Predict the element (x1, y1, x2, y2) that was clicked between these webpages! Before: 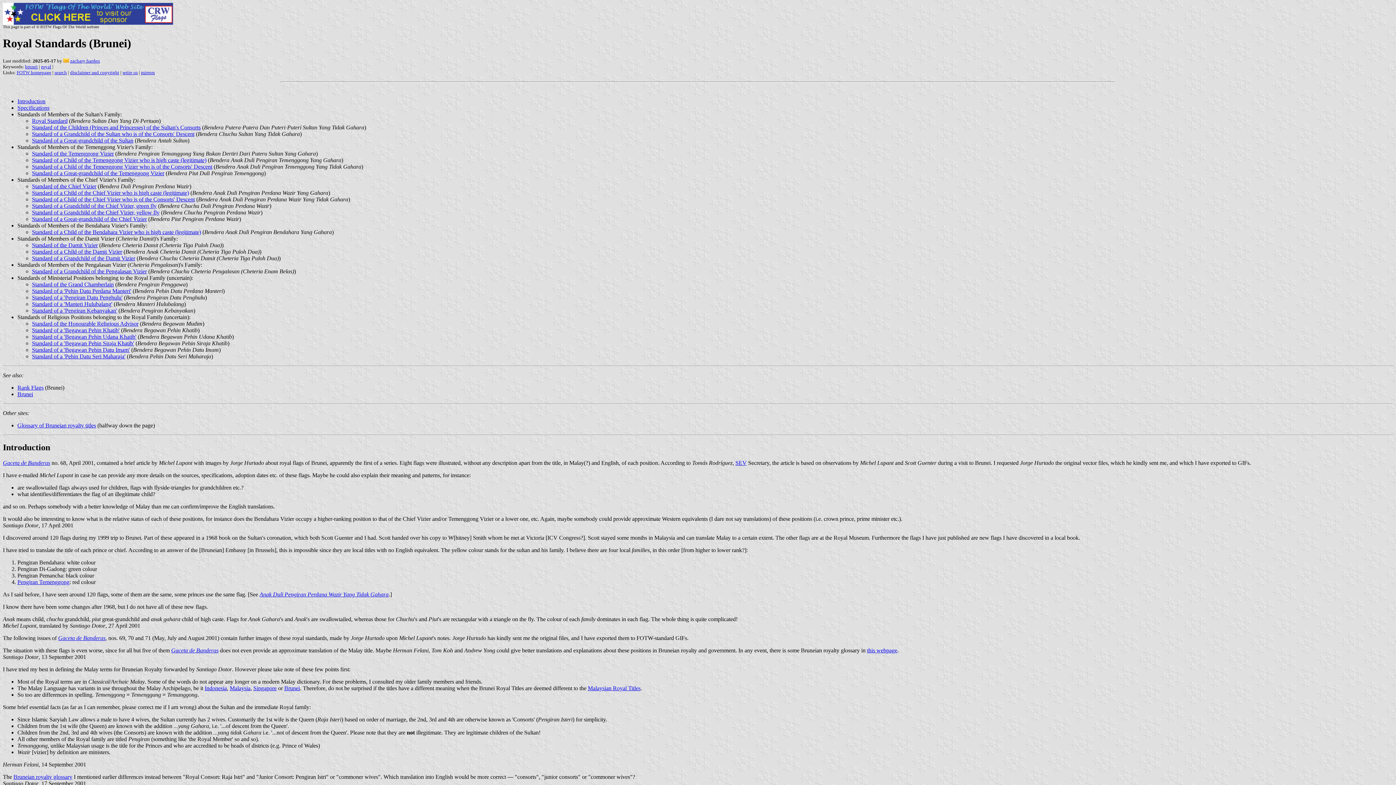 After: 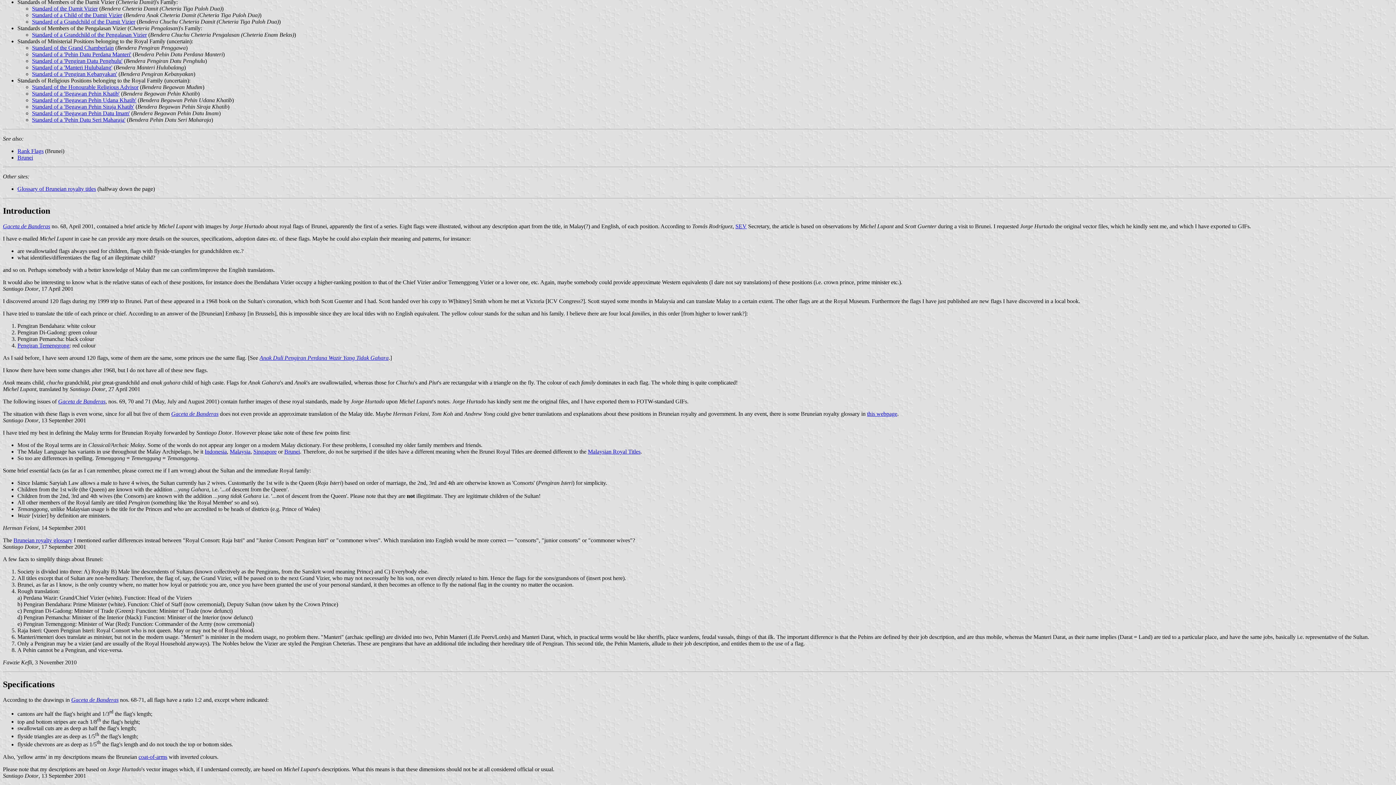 Action: label: Introduction bbox: (17, 98, 45, 104)